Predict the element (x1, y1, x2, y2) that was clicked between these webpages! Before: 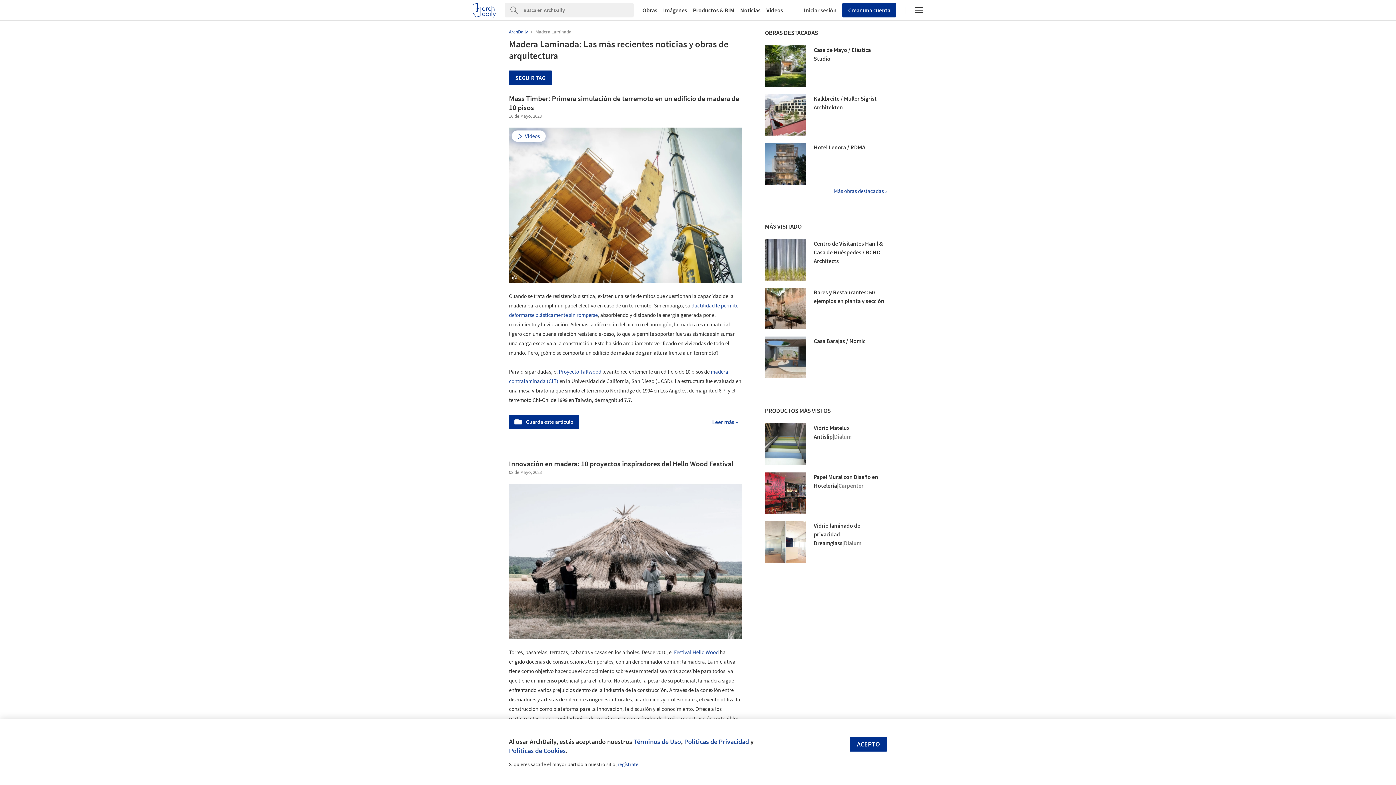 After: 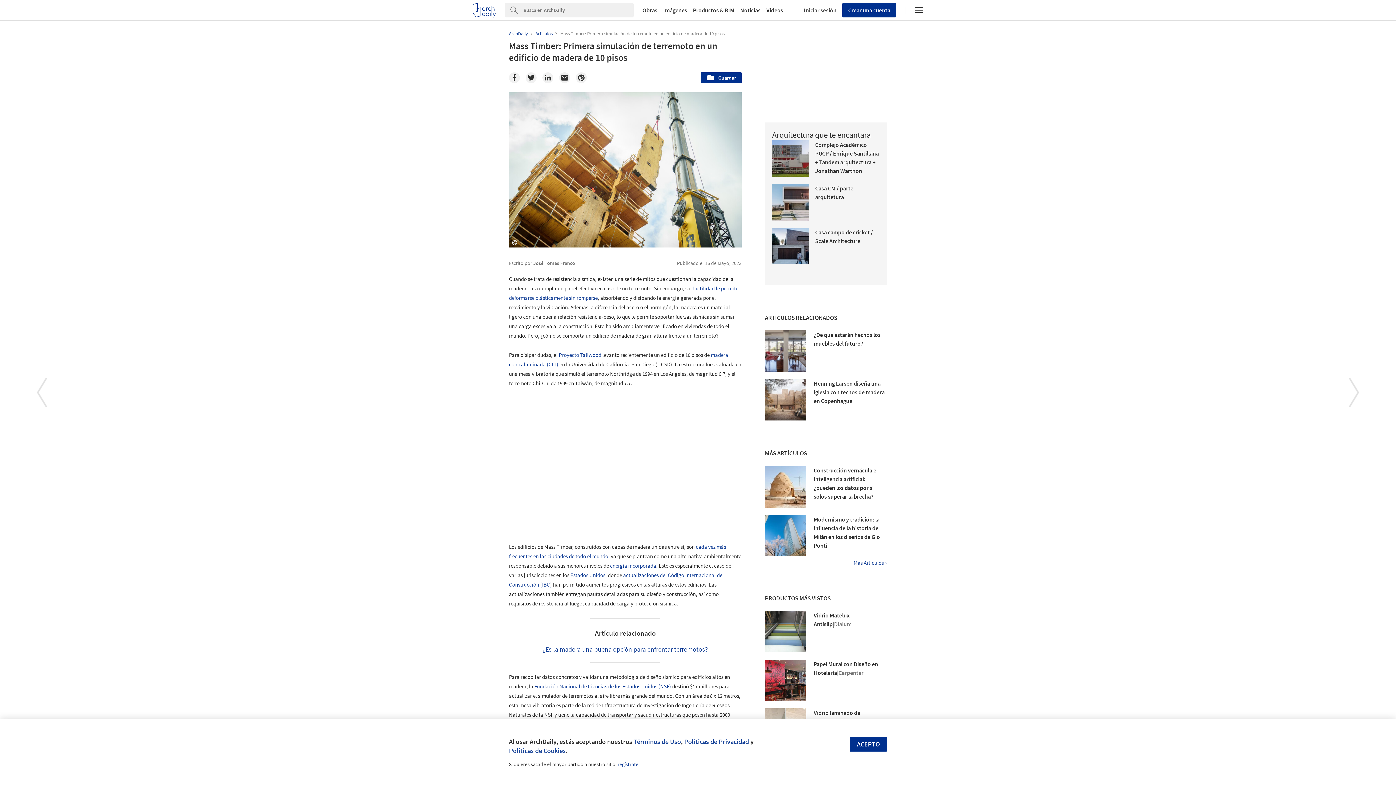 Action: bbox: (712, 418, 738, 425) label: Leer más »